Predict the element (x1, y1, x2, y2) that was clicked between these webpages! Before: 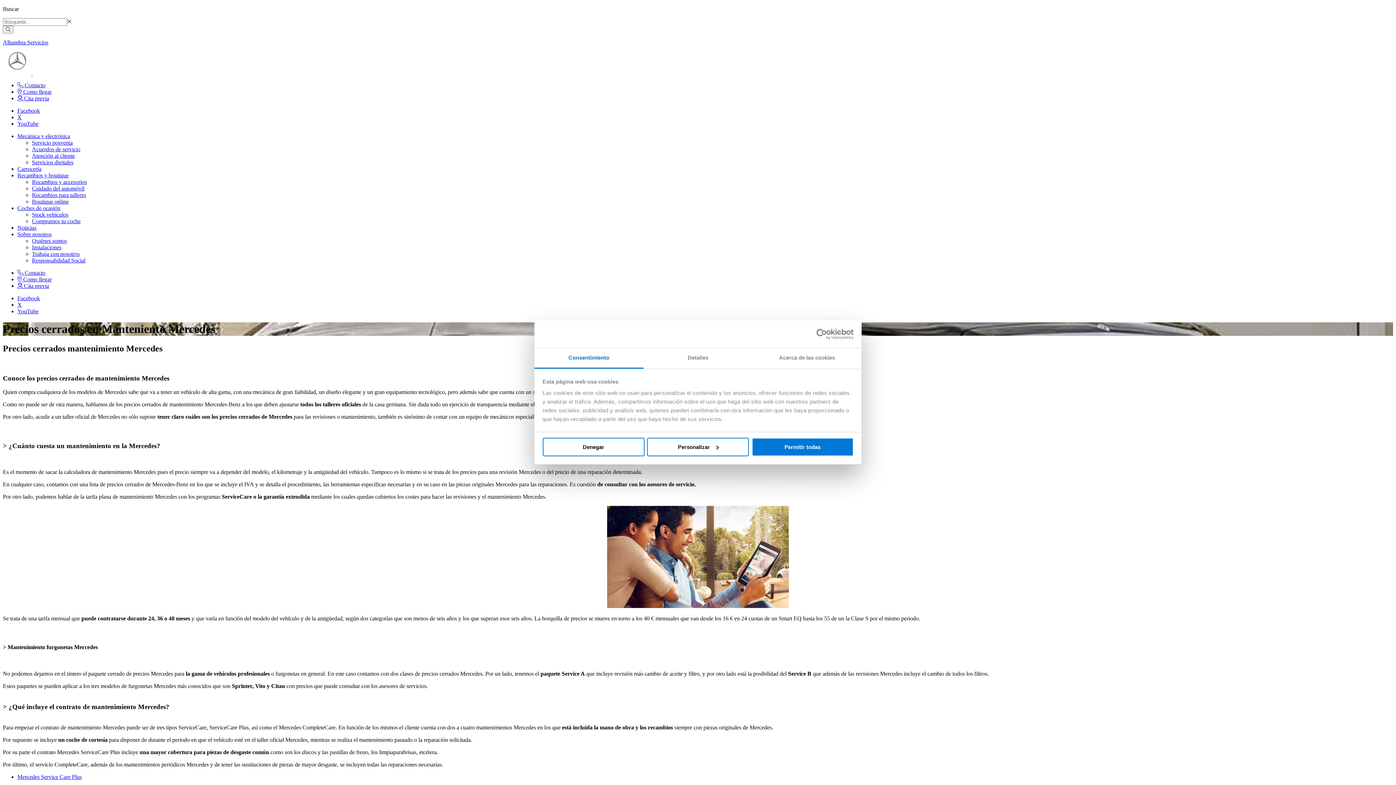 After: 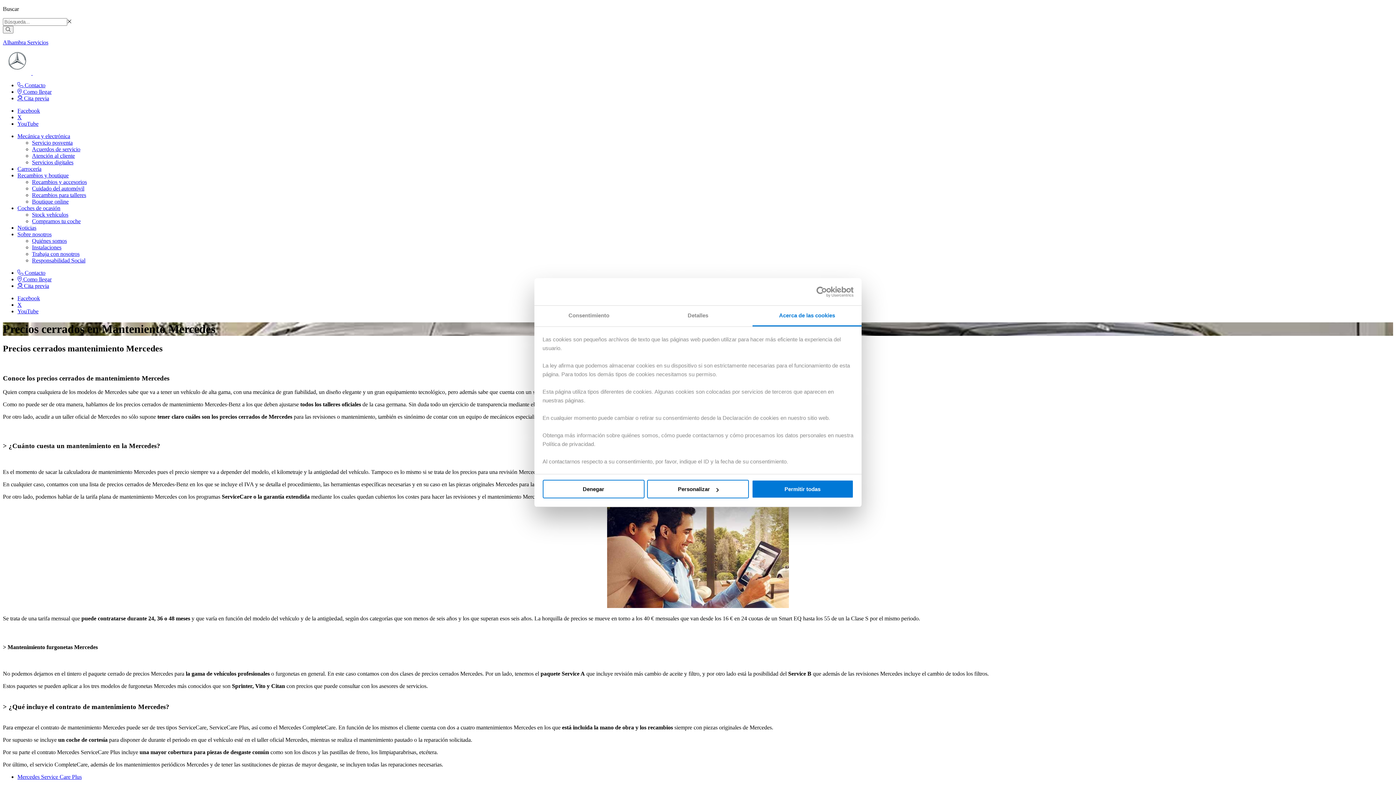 Action: label: Acerca de las cookies bbox: (752, 348, 861, 368)